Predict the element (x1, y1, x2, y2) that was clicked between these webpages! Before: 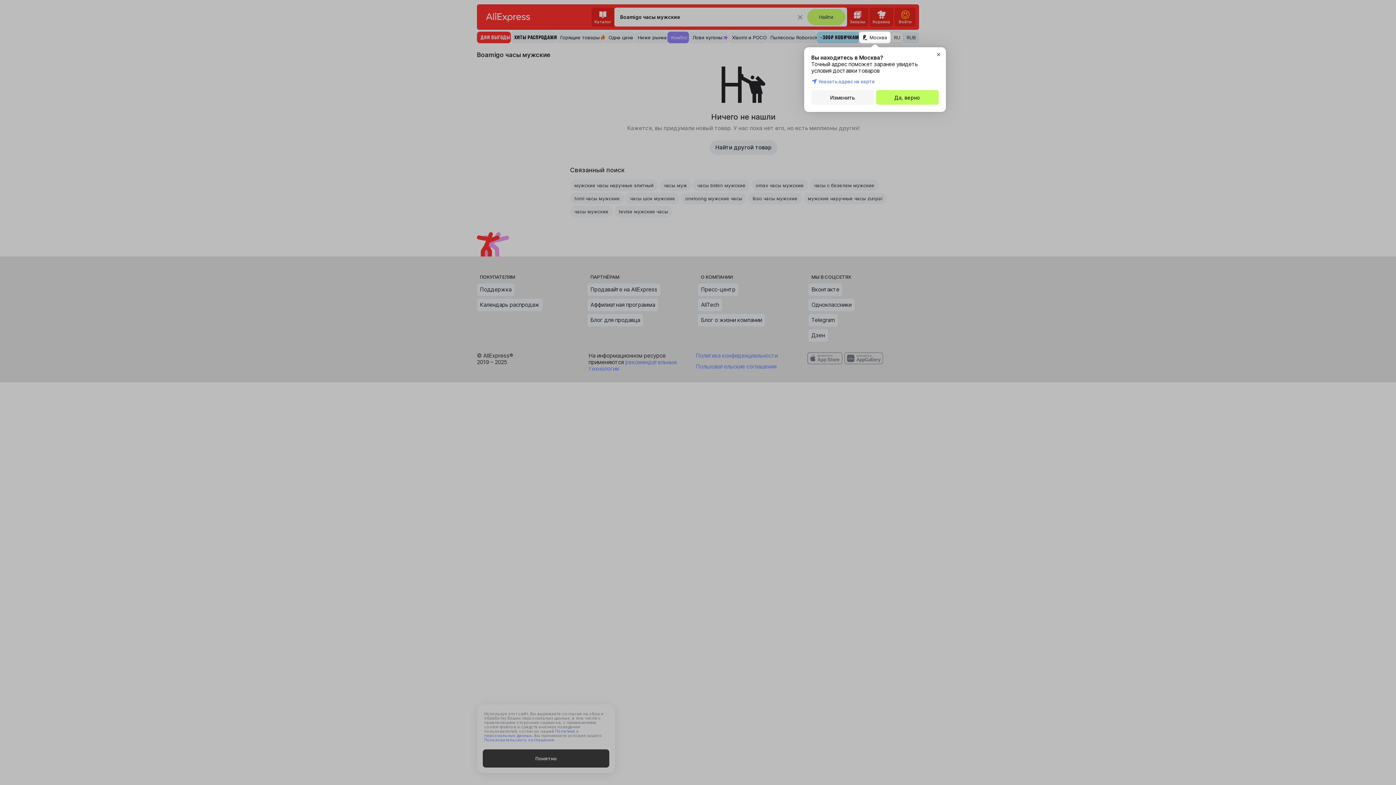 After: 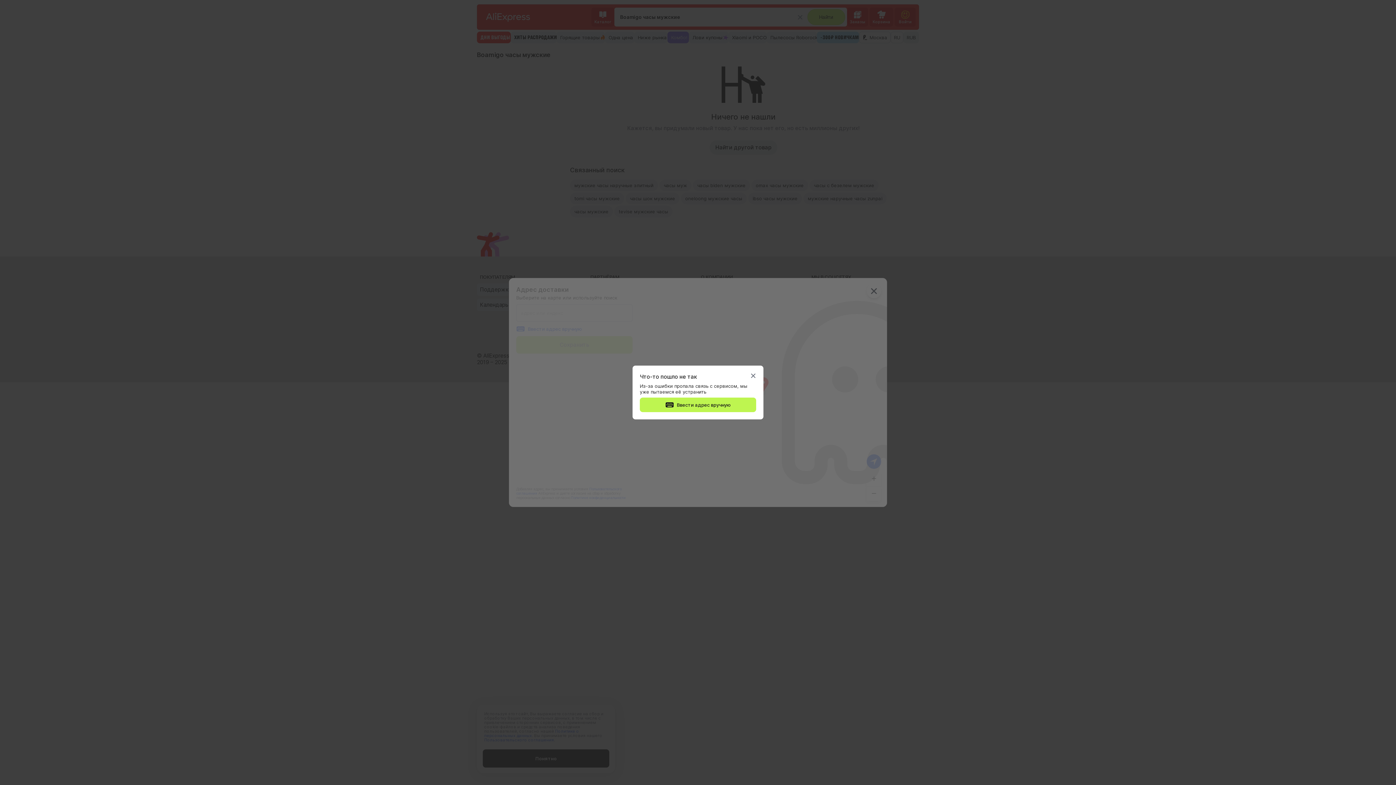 Action: label: Изменить bbox: (811, 90, 874, 104)